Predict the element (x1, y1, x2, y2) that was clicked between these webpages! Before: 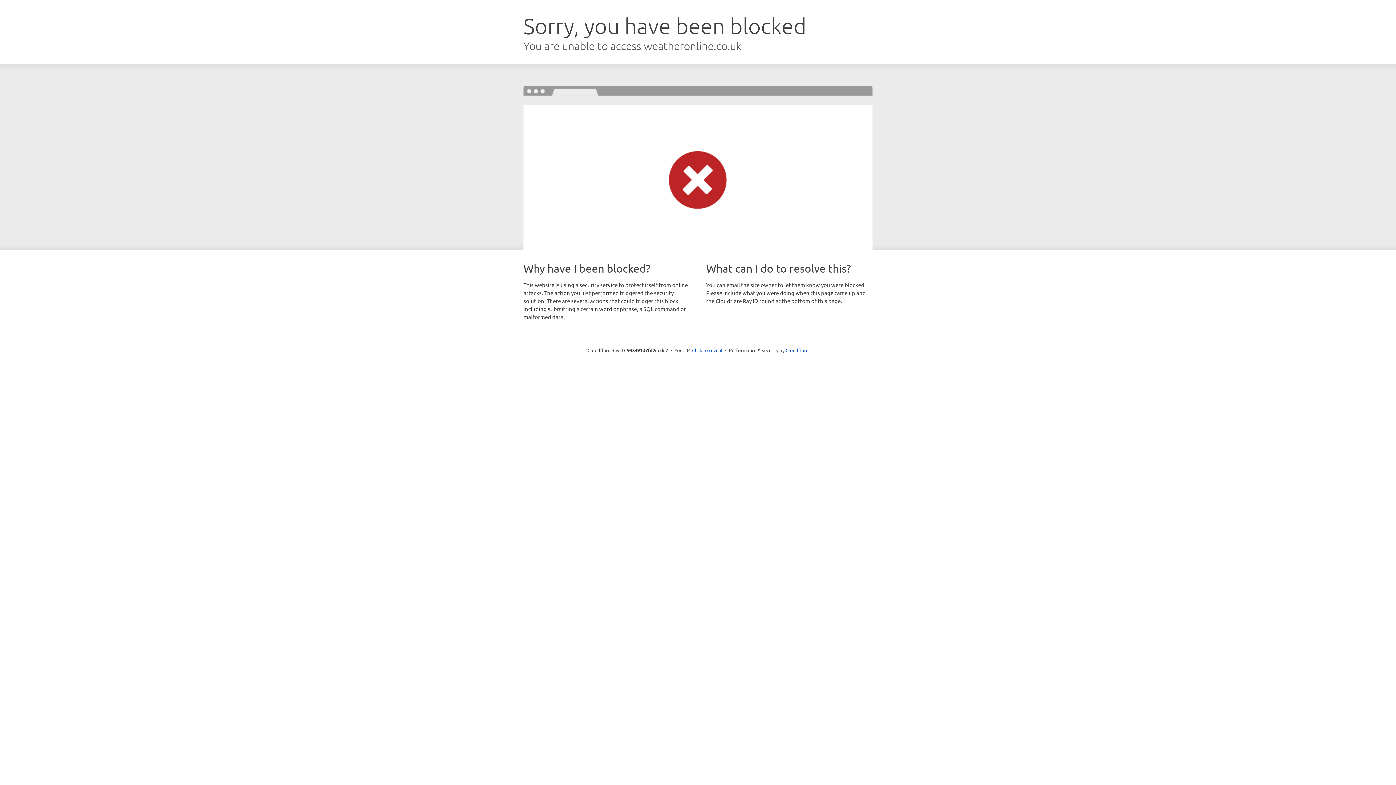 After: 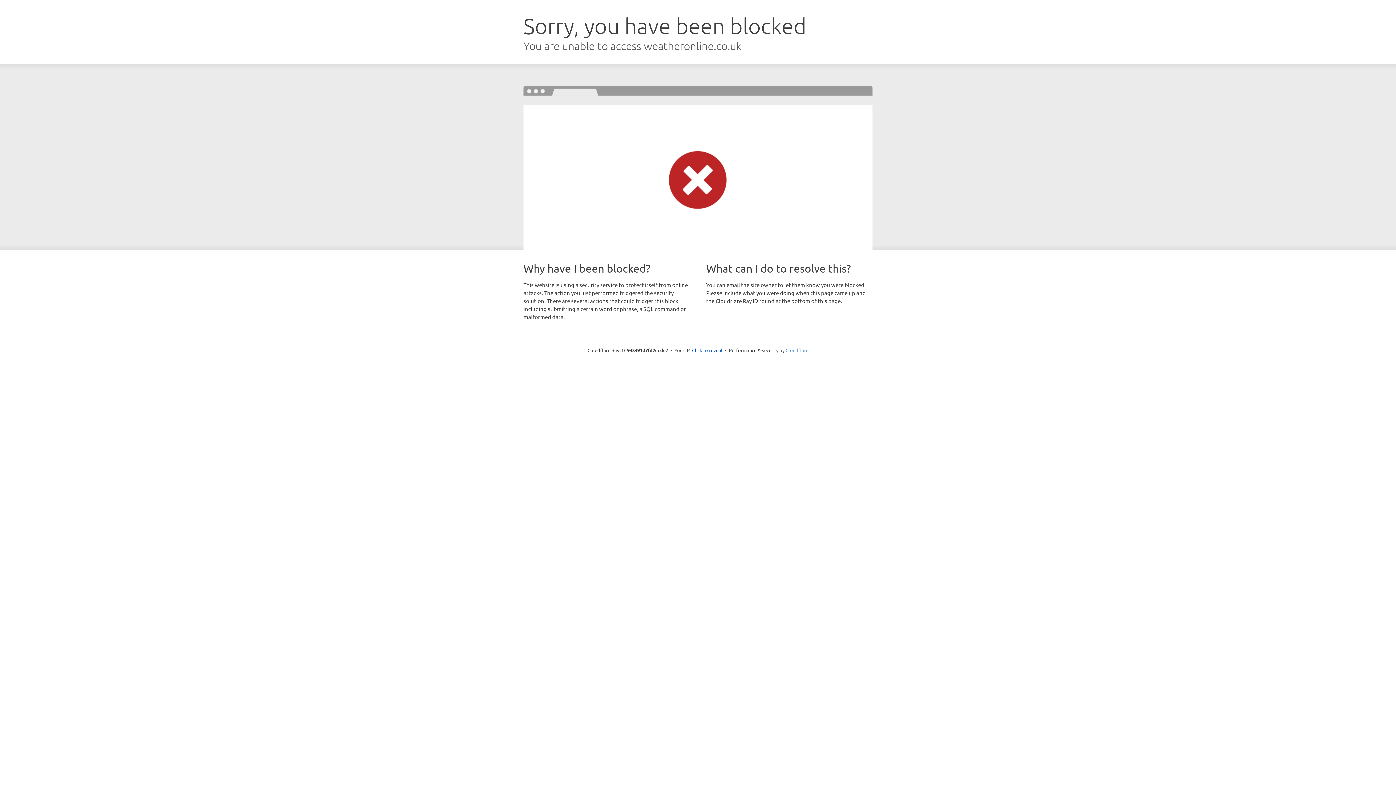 Action: bbox: (785, 347, 808, 353) label: Cloudflare